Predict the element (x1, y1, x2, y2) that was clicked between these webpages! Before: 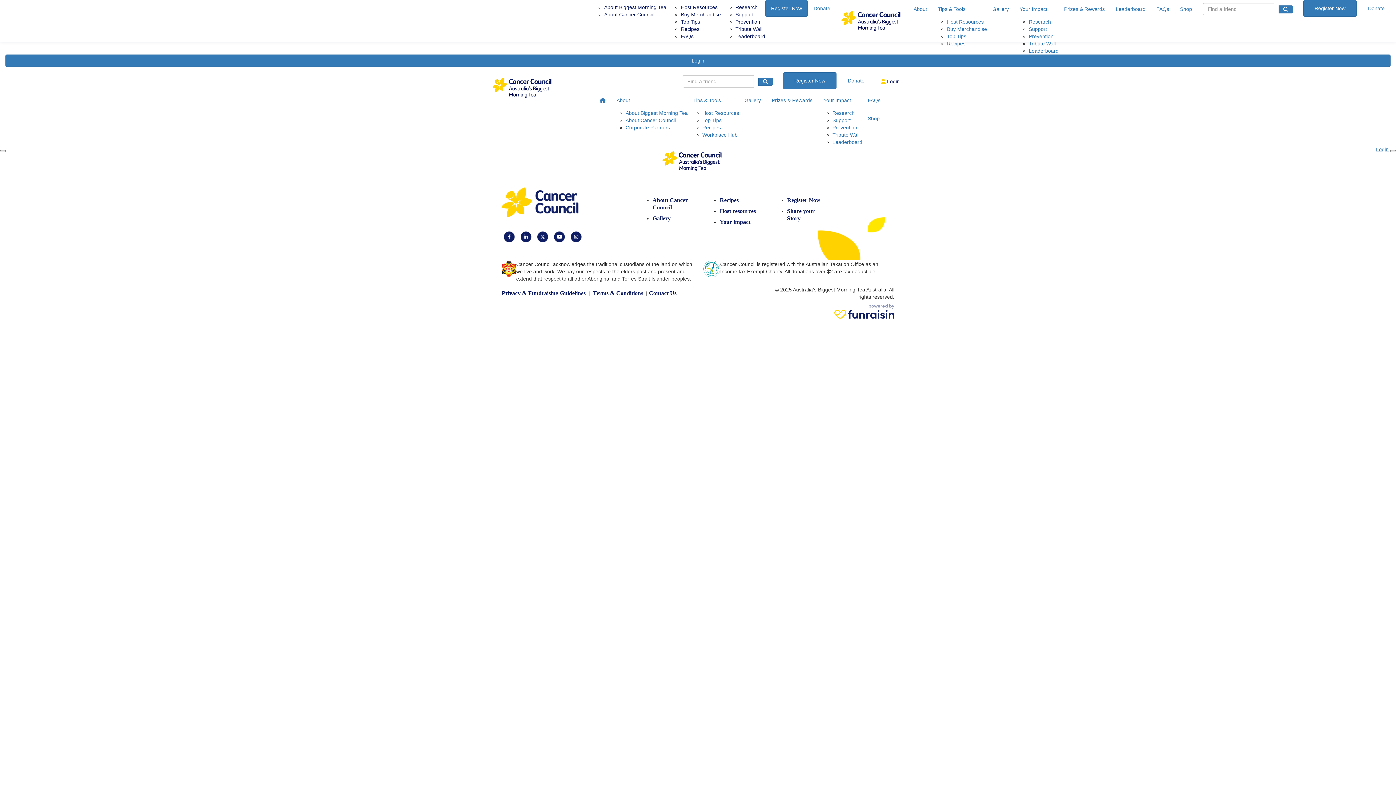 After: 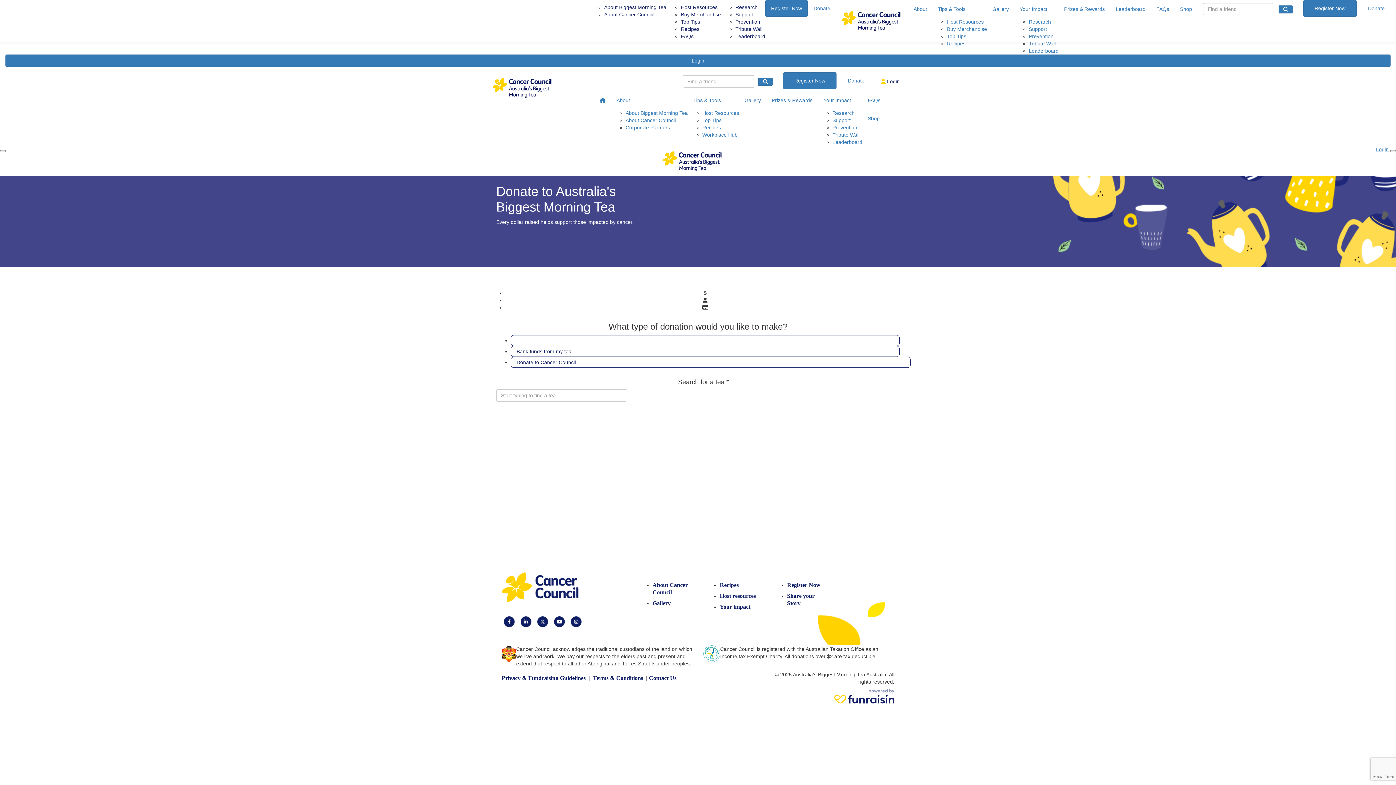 Action: label: Donate bbox: (836, 72, 876, 89)